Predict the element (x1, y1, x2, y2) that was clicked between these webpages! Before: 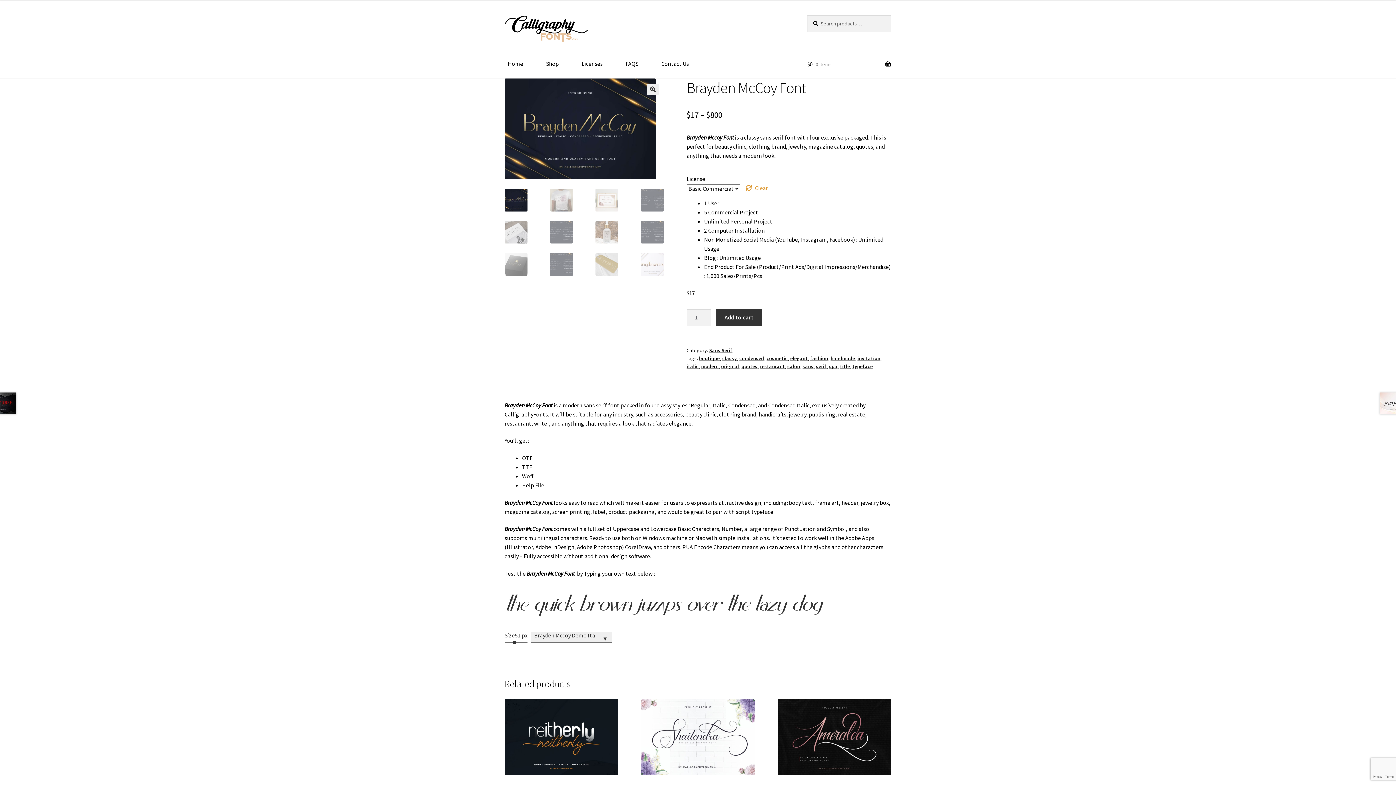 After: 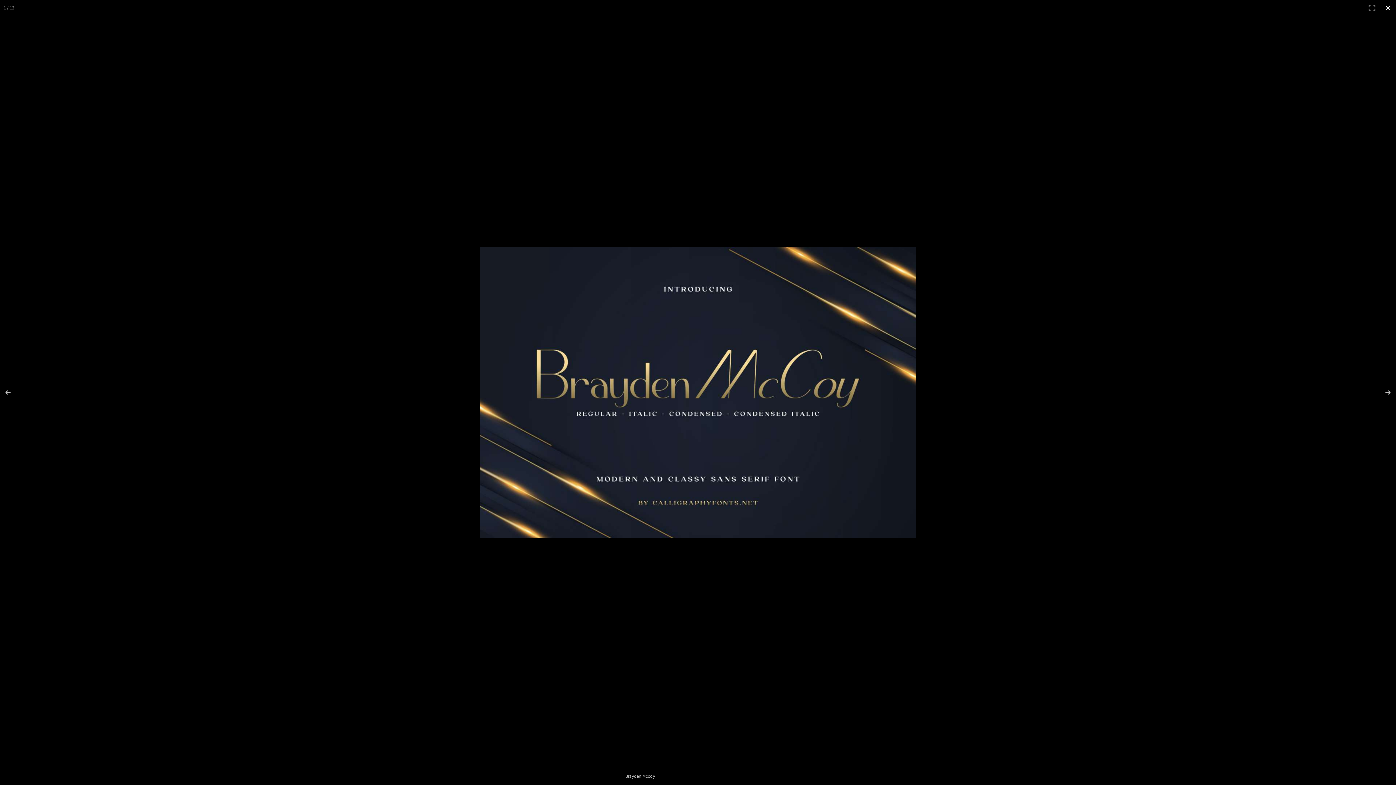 Action: bbox: (647, 83, 658, 95) label: View full-screen image gallery